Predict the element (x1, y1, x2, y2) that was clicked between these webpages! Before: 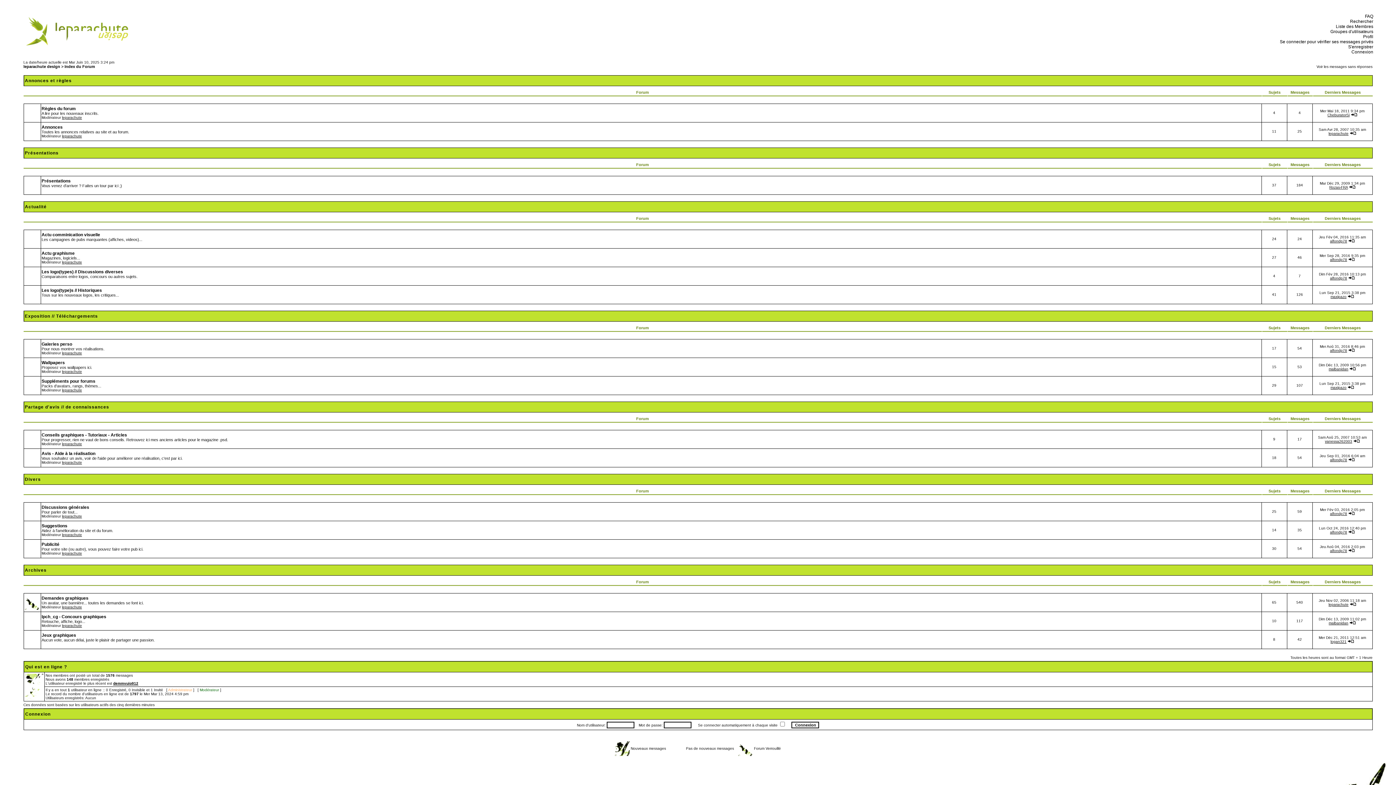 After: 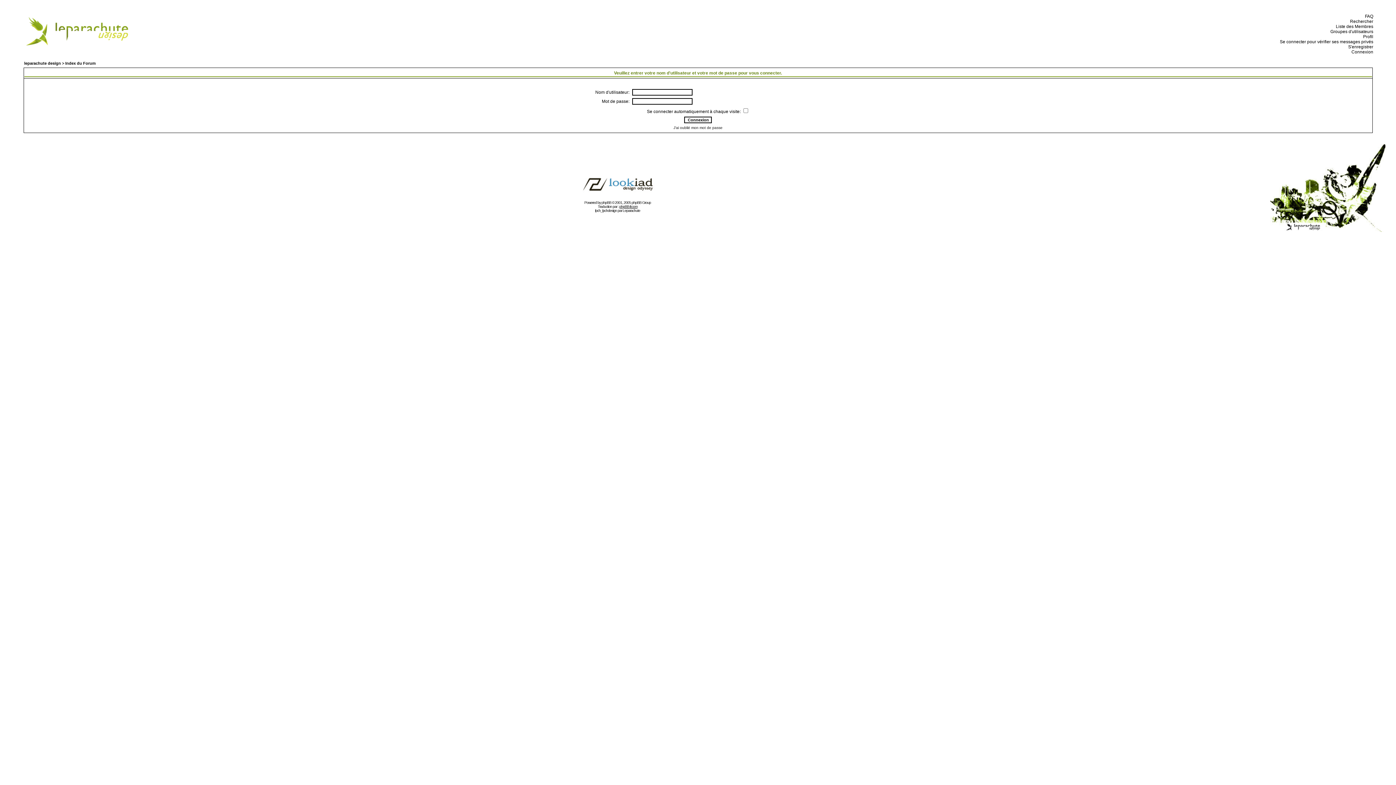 Action: bbox: (1349, 49, 1373, 54) label:   Connexion